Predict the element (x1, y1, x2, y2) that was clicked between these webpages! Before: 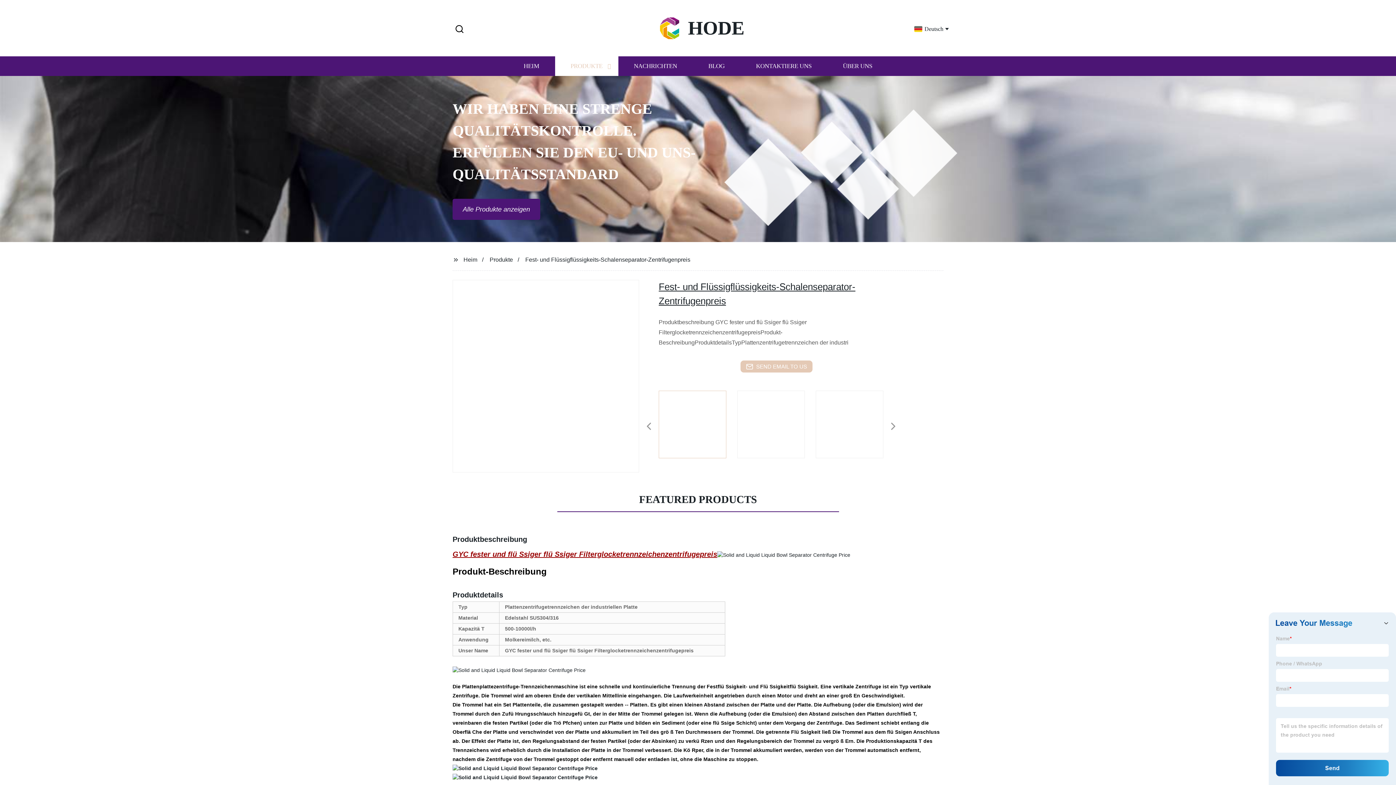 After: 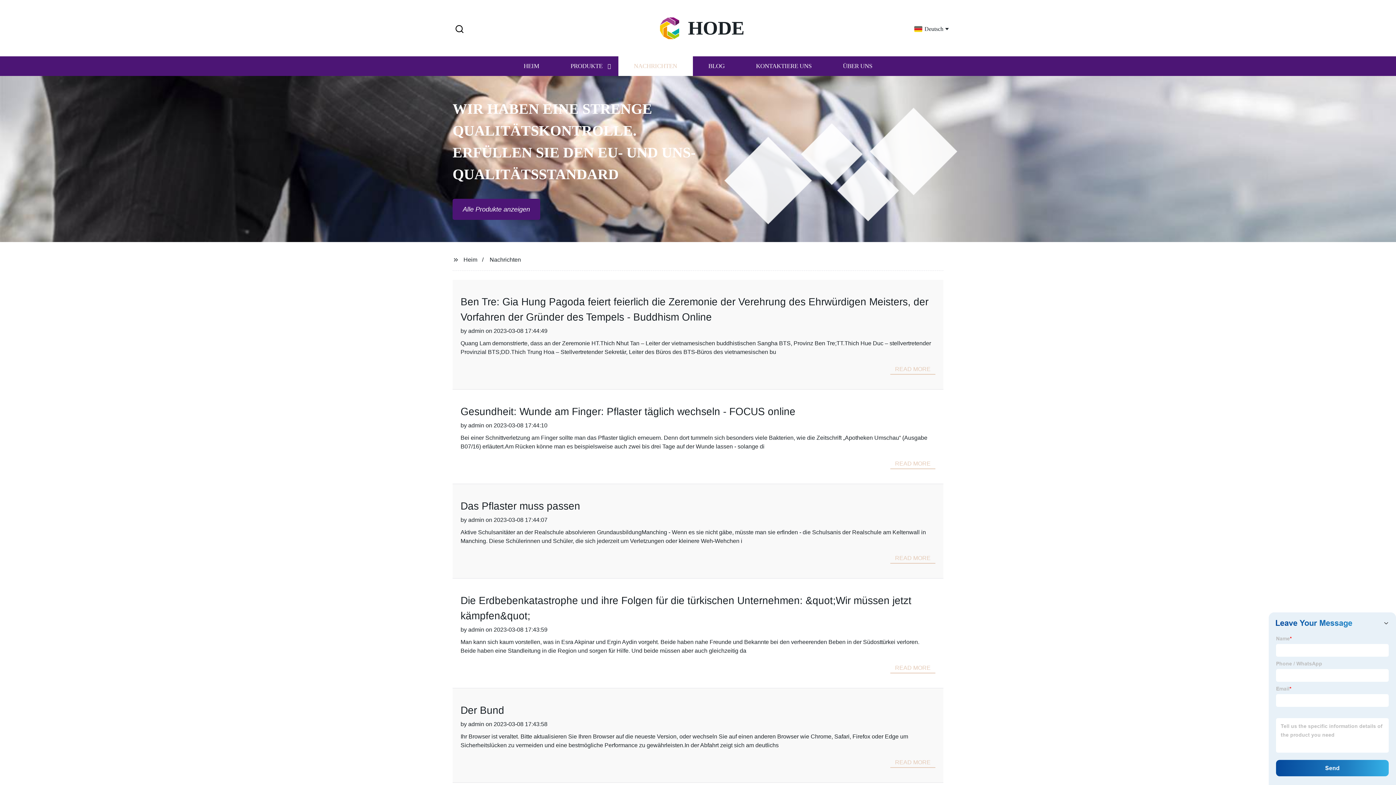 Action: label: NACHRICHTEN bbox: (618, 56, 692, 76)